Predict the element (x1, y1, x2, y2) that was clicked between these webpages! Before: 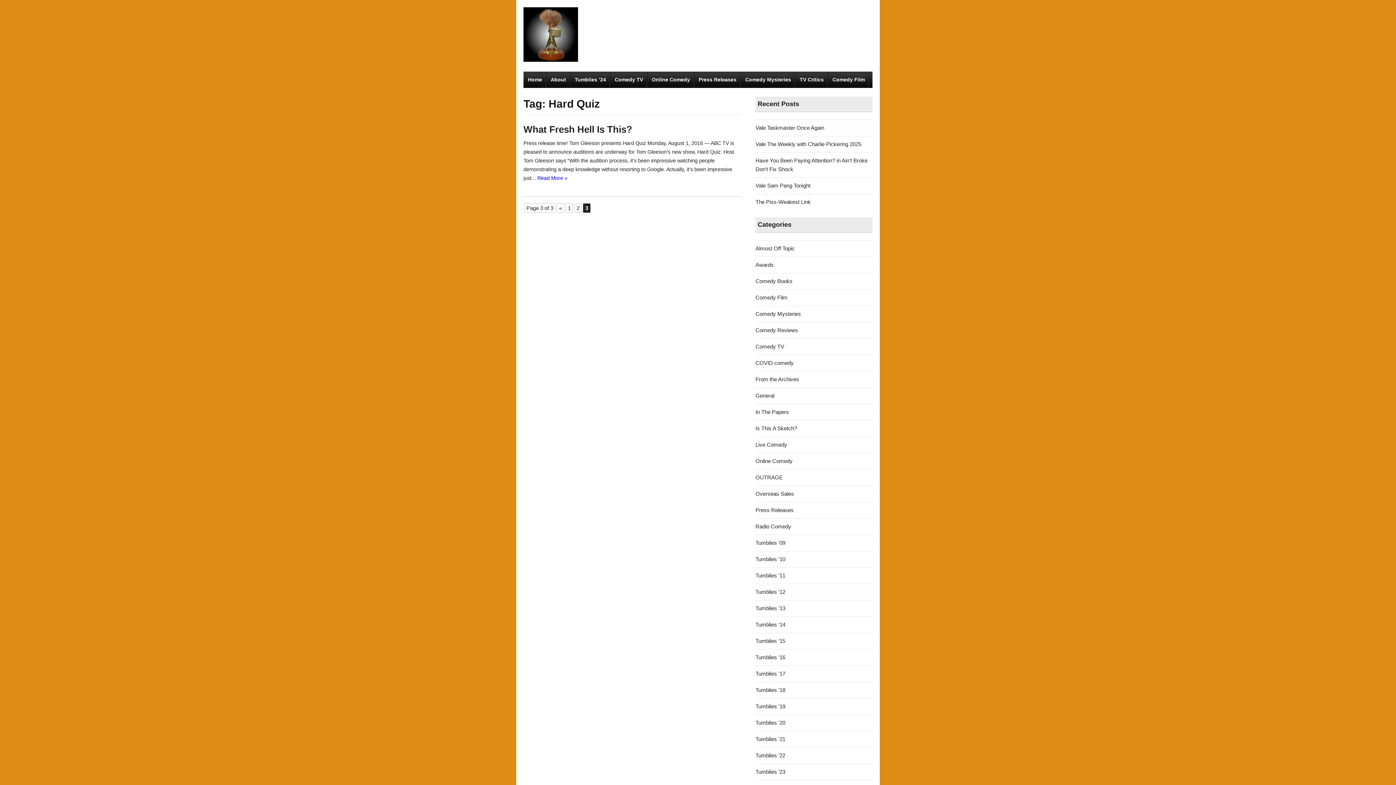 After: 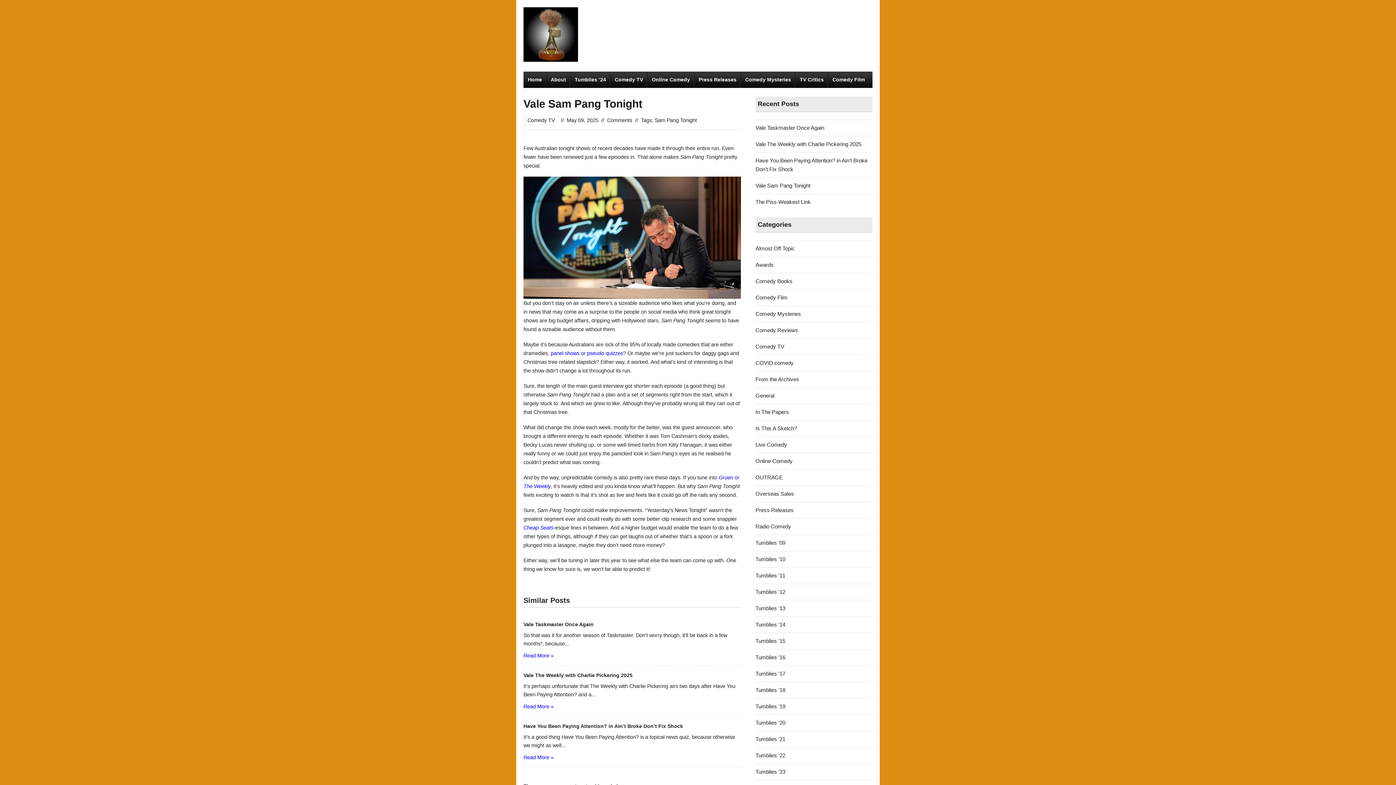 Action: bbox: (755, 182, 810, 188) label: Vale Sam Pang Tonight